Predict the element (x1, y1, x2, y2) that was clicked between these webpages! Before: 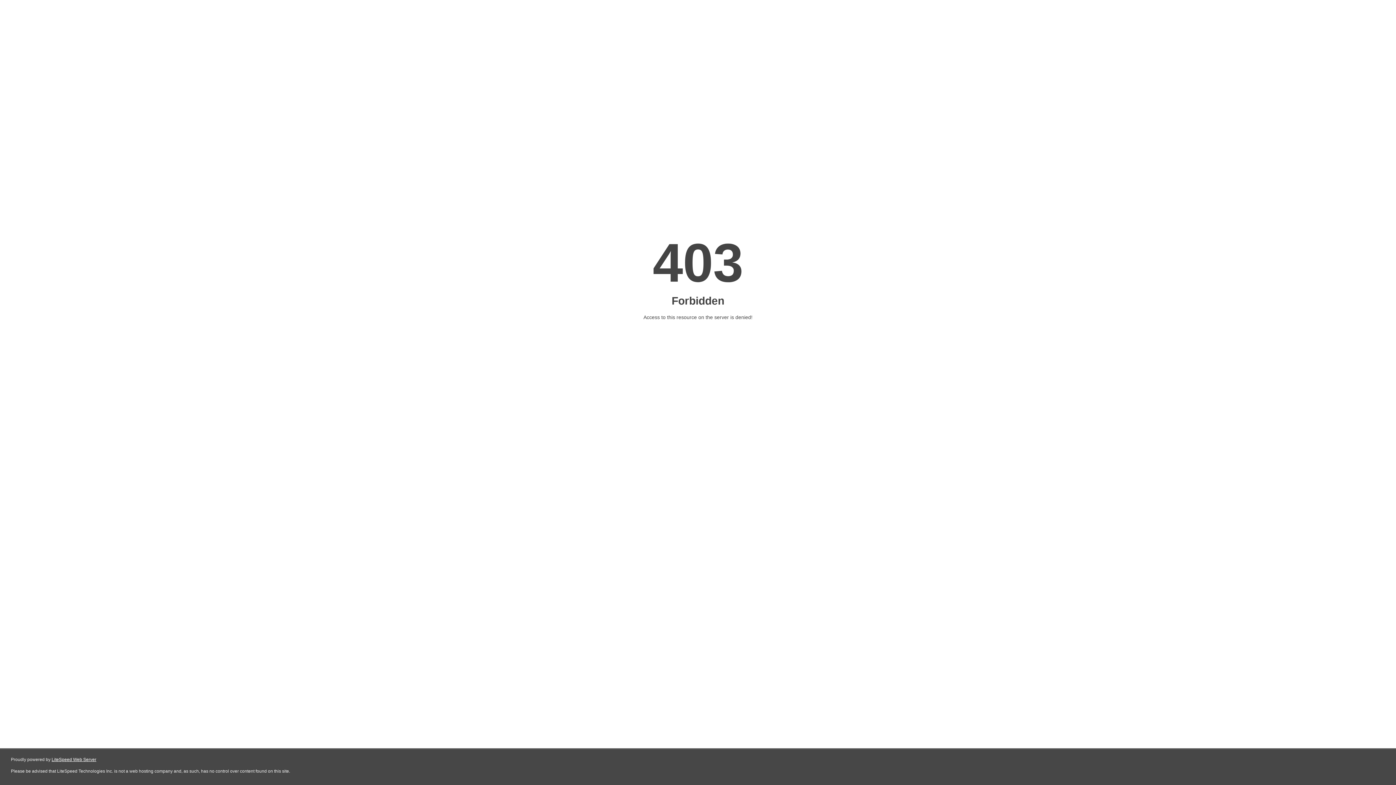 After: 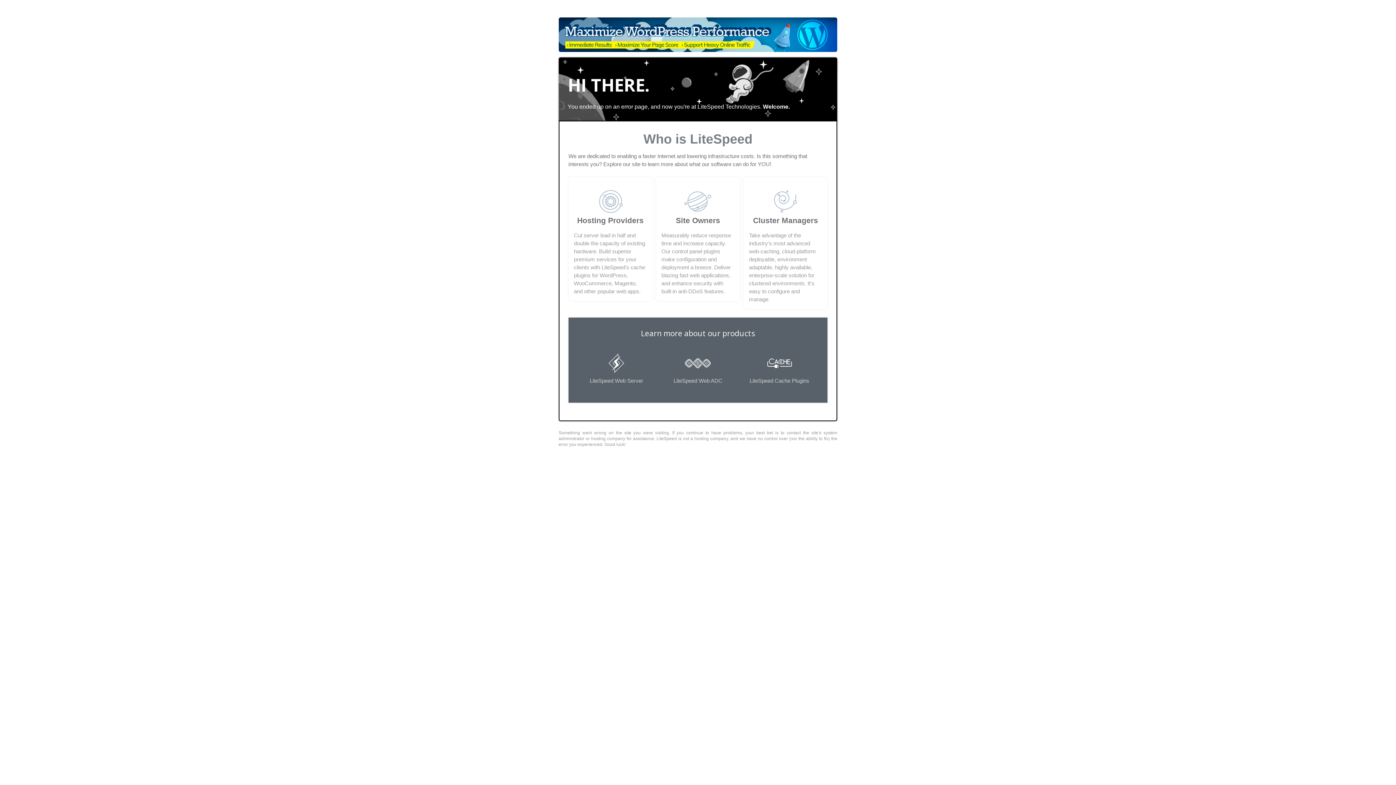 Action: bbox: (51, 757, 96, 762) label: LiteSpeed Web Server